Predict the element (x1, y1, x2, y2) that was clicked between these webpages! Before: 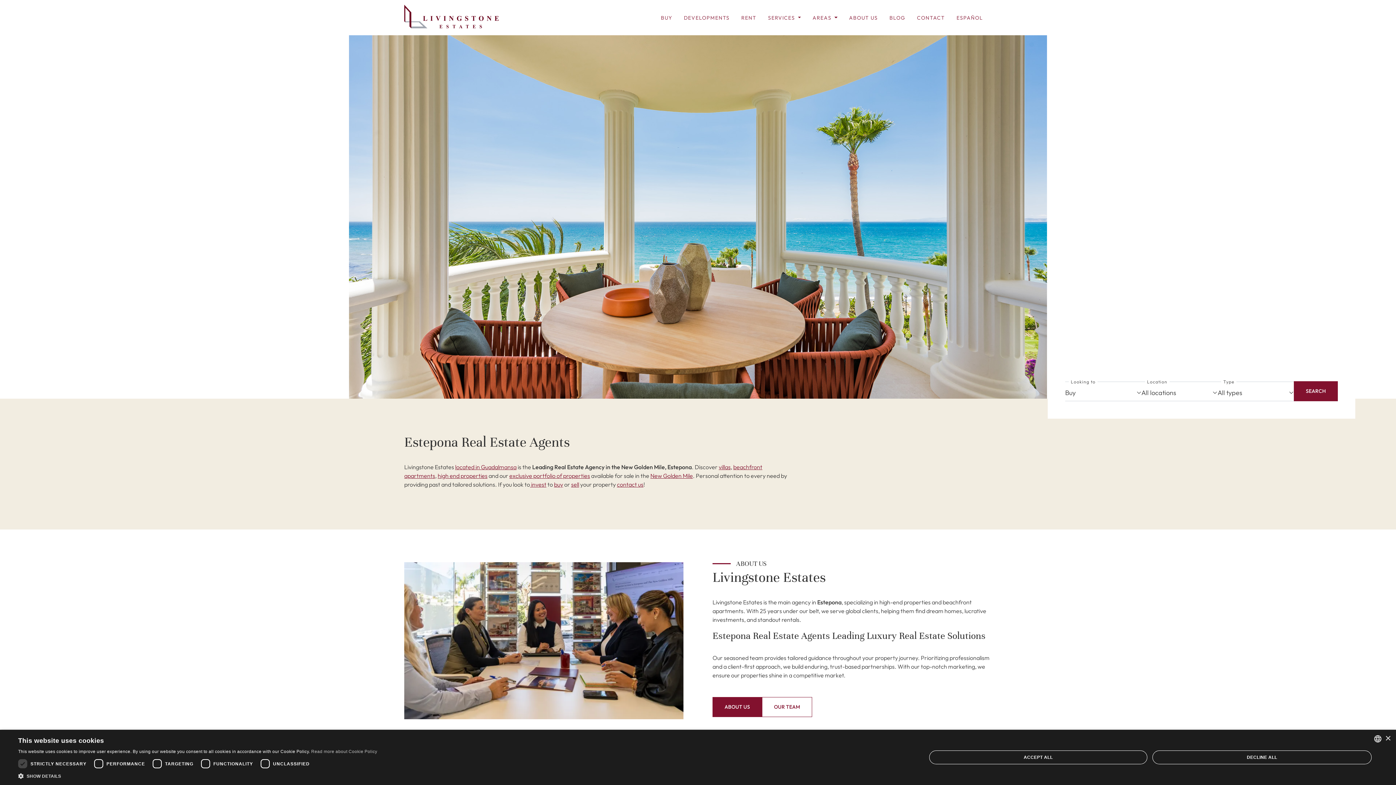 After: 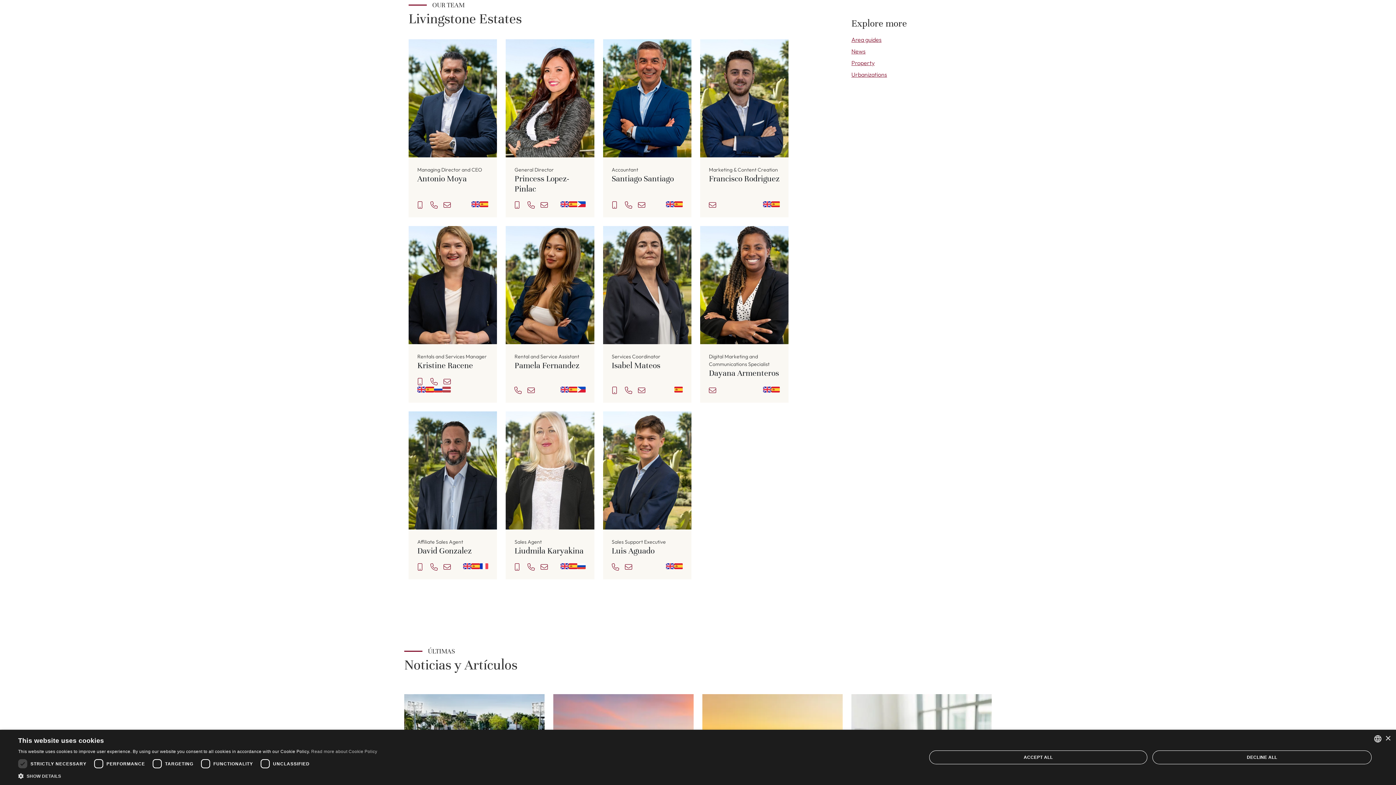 Action: bbox: (762, 697, 812, 717) label: OUR TEAM